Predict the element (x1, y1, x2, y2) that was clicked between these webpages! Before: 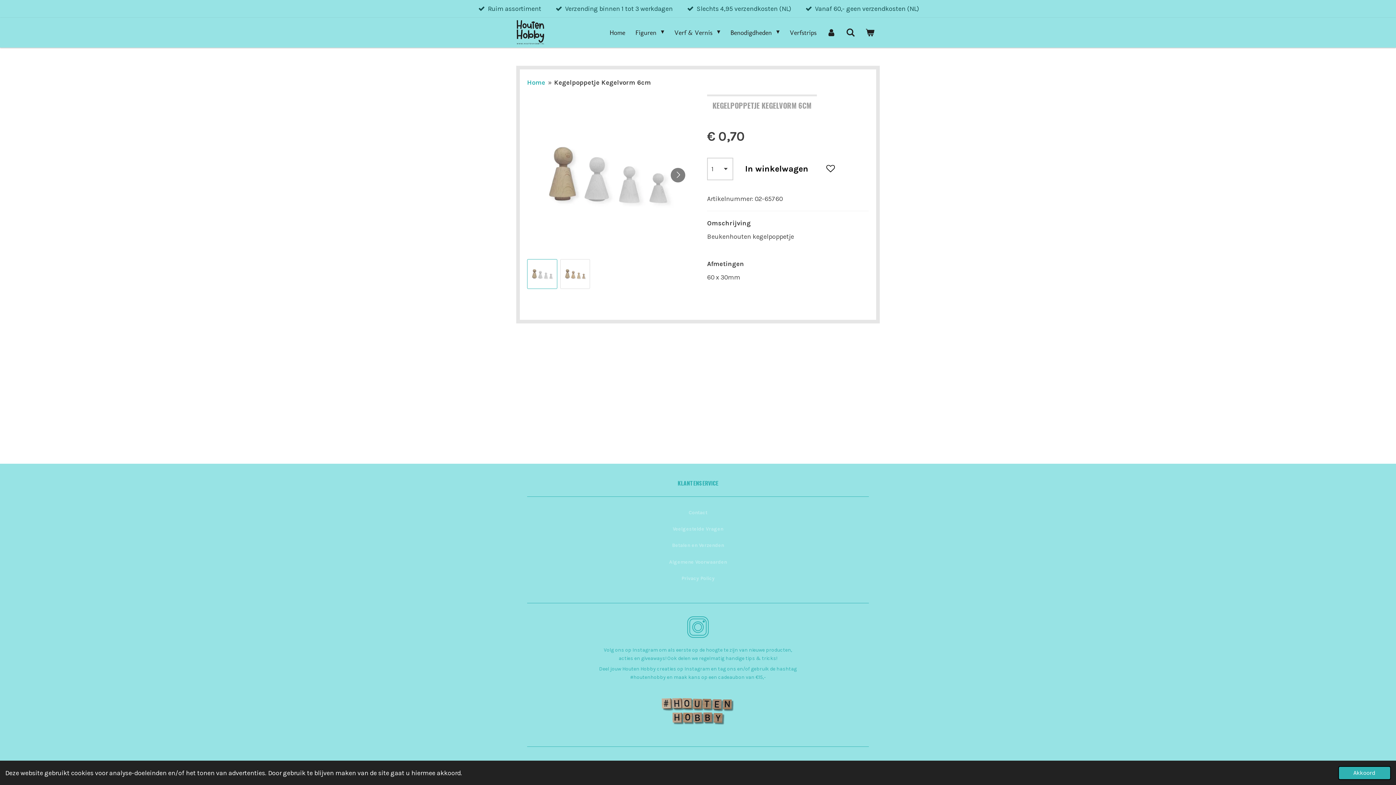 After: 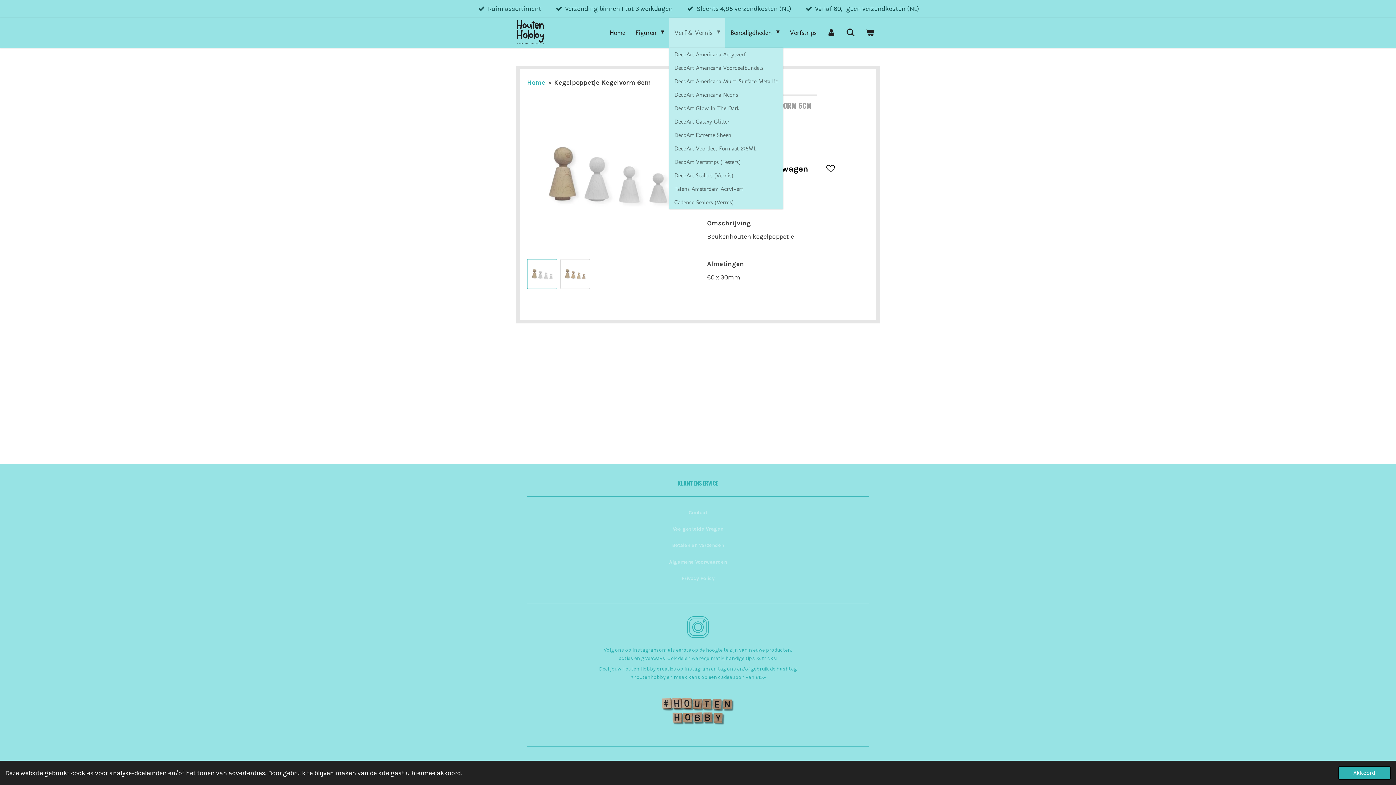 Action: label: Verf & Vernis  bbox: (669, 17, 725, 47)